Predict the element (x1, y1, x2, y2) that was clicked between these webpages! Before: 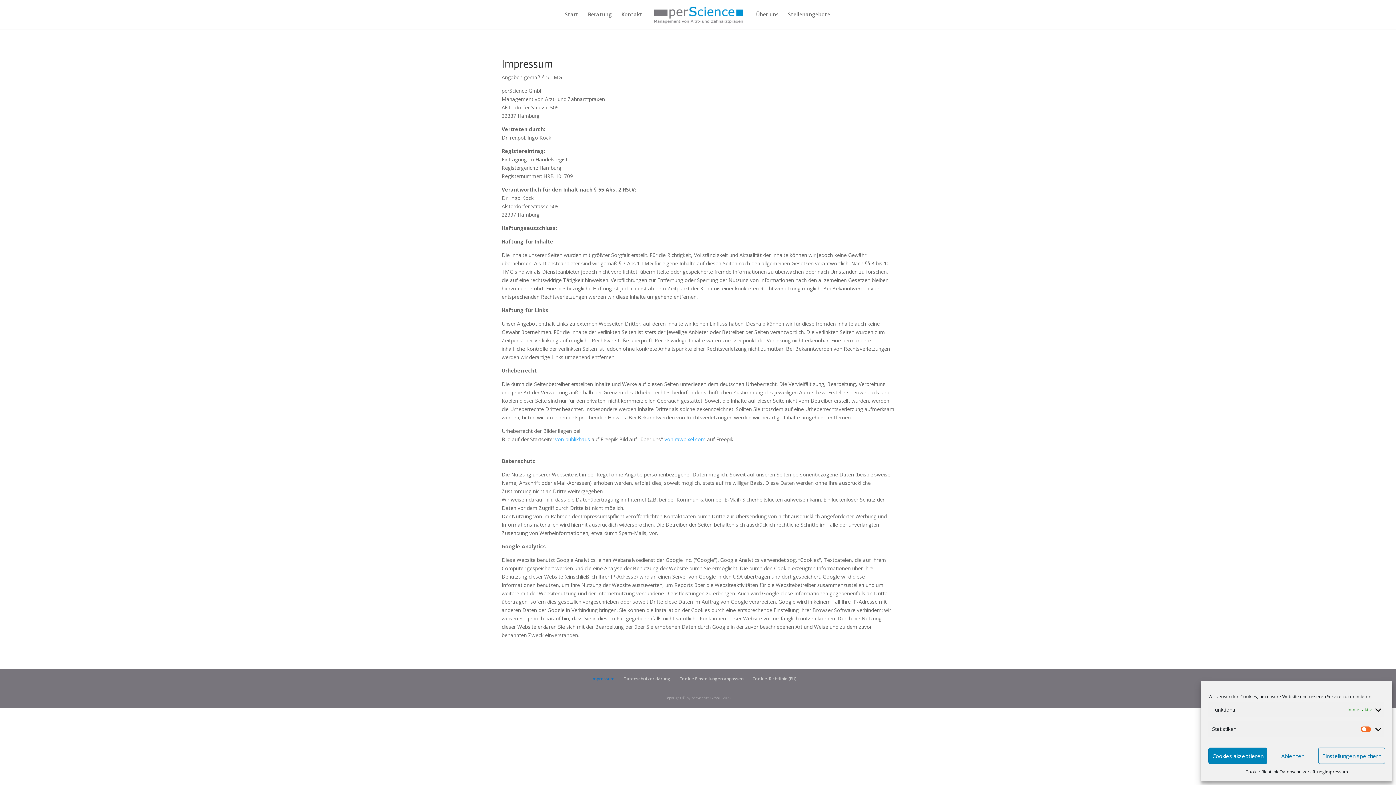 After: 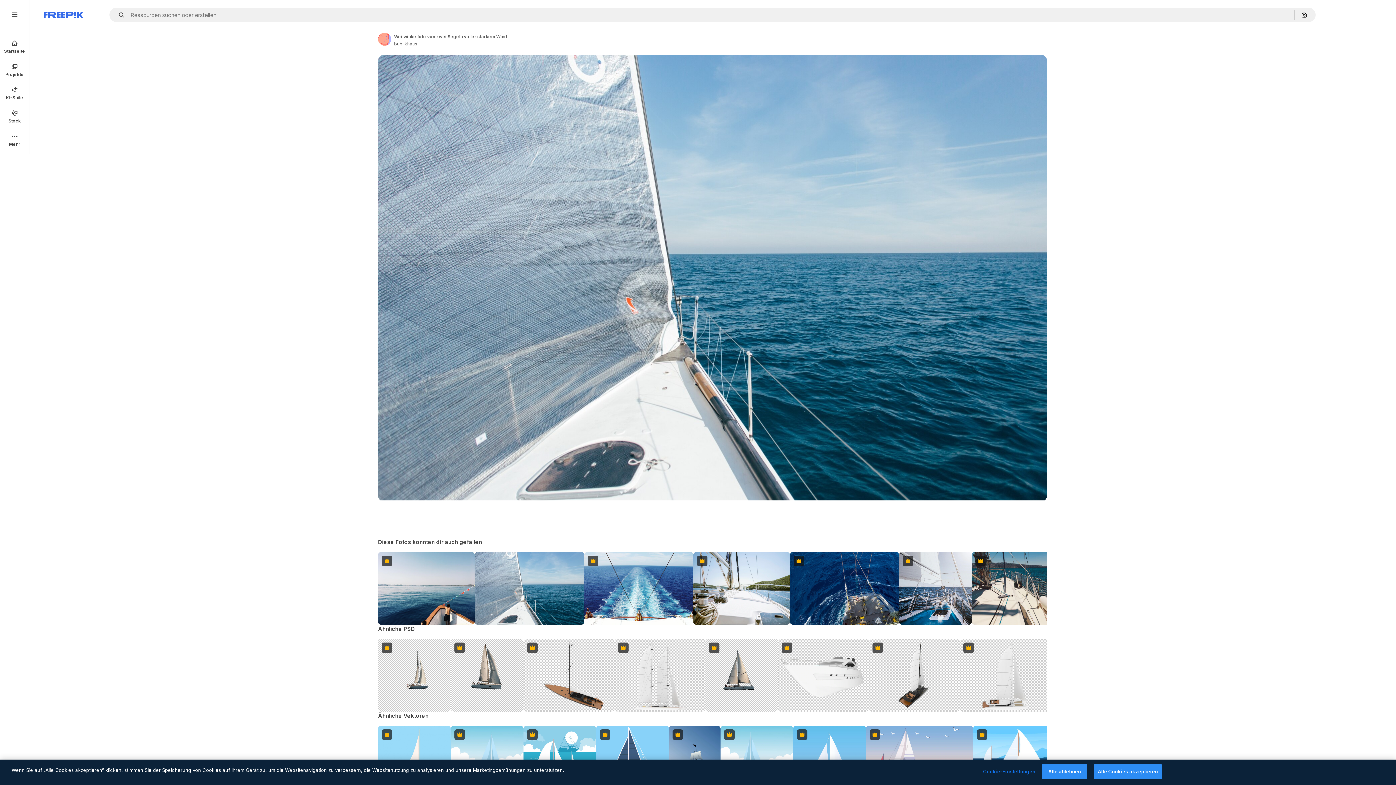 Action: label: von bublikhaus bbox: (555, 436, 590, 442)